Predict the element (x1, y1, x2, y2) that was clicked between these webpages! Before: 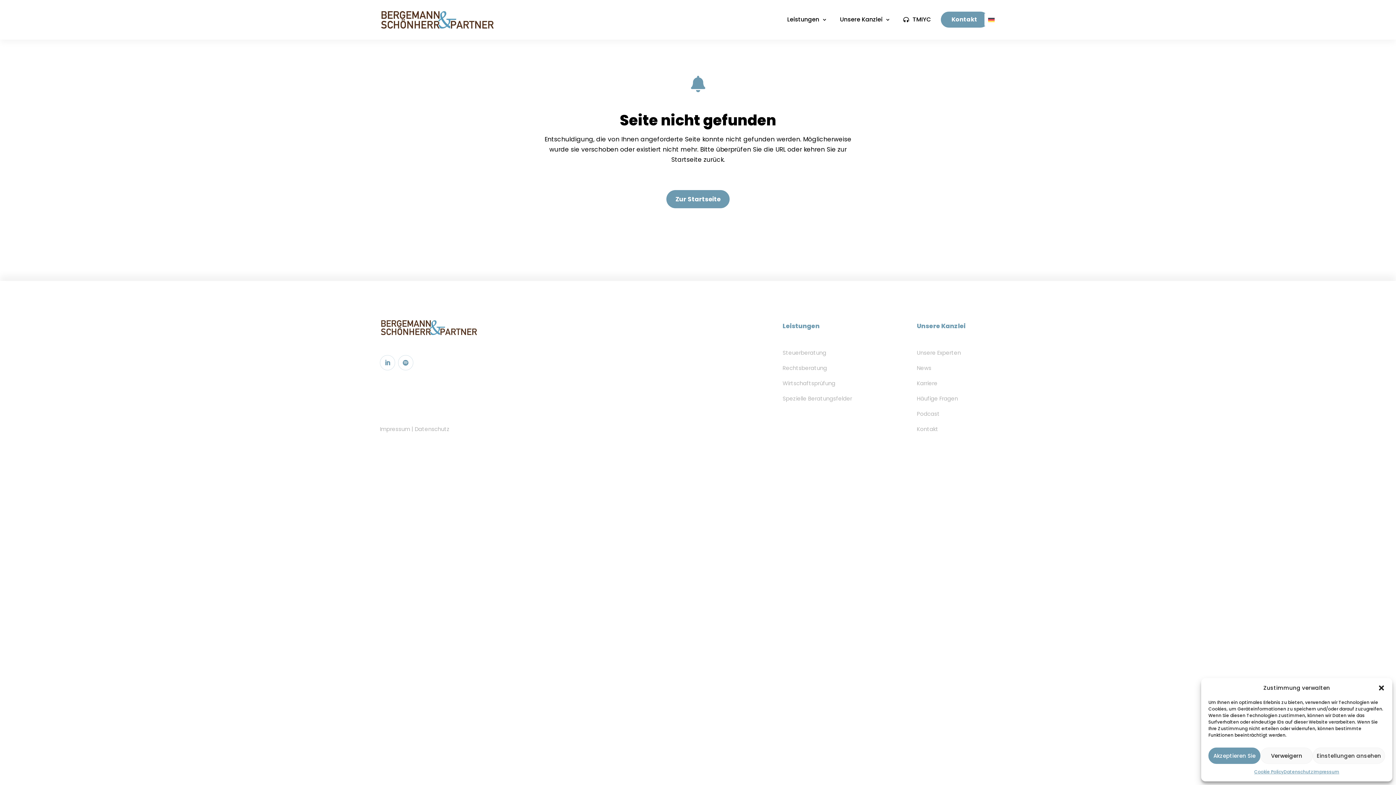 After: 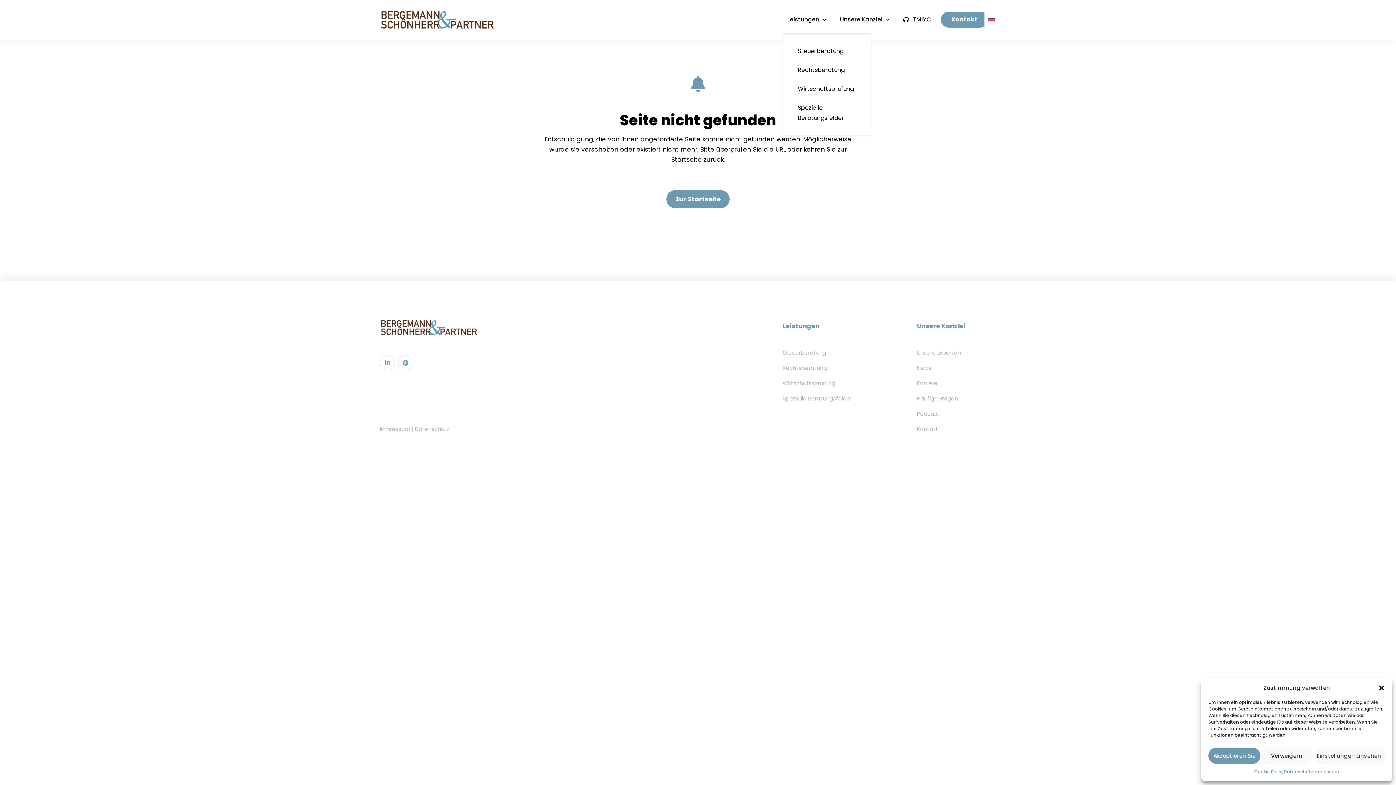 Action: label: Leistungen bbox: (787, 5, 832, 33)